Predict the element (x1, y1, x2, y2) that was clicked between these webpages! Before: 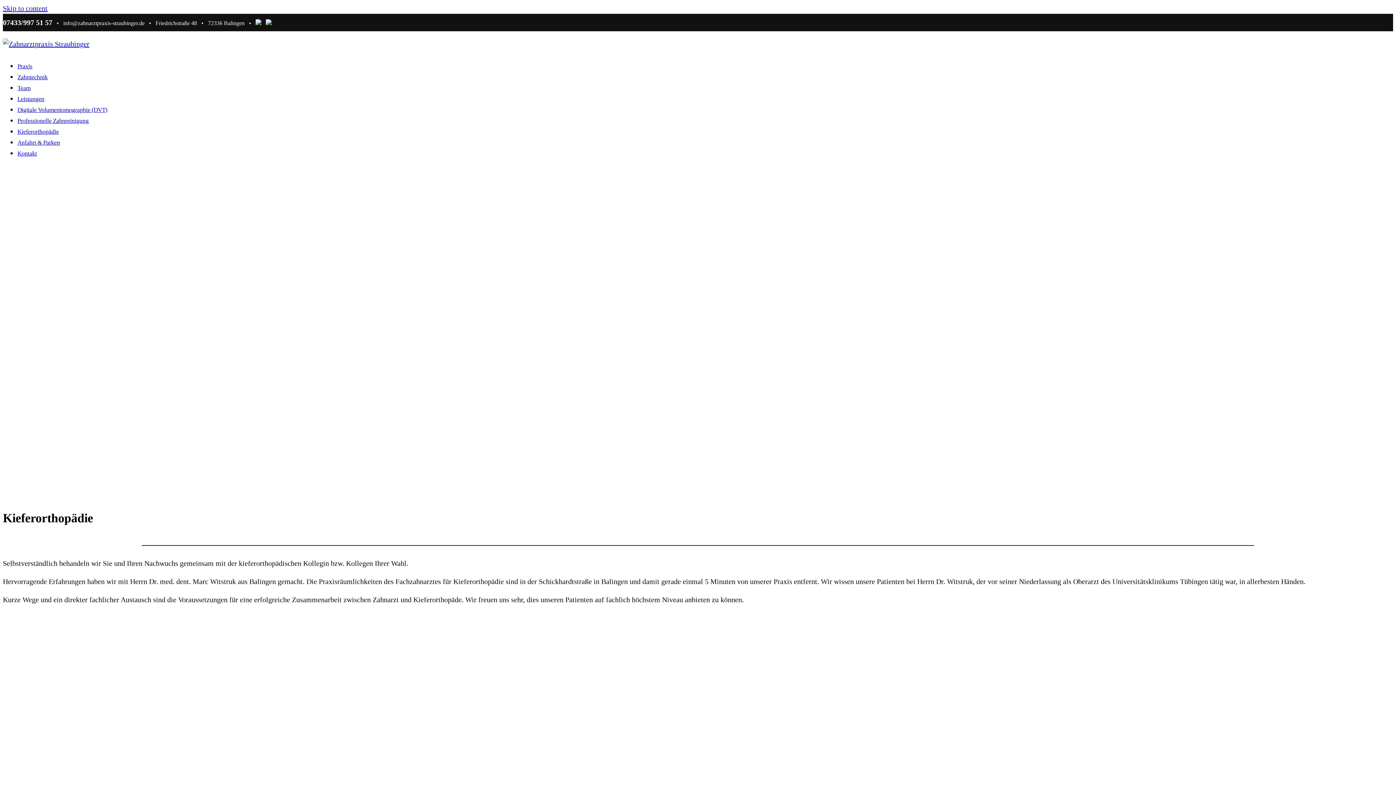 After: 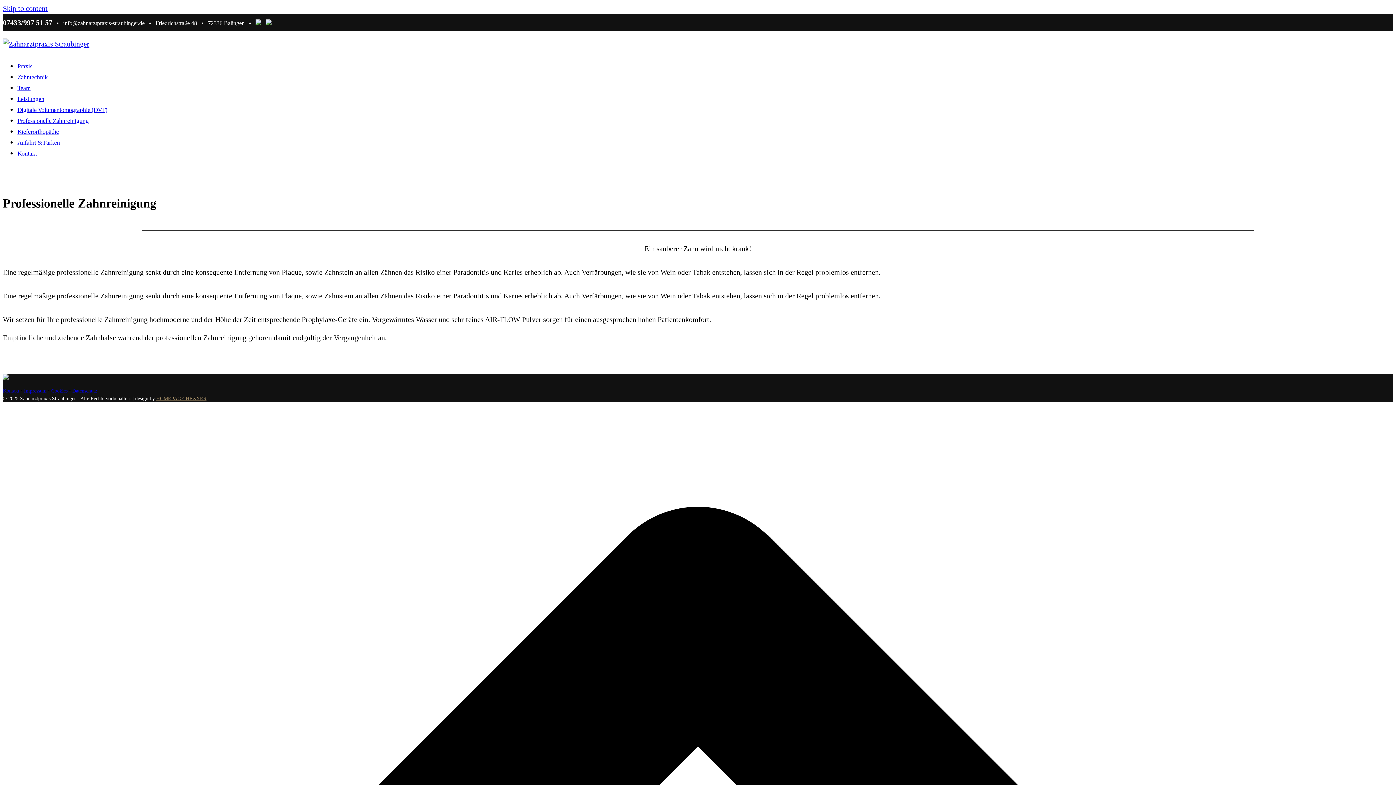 Action: bbox: (17, 116, 88, 124) label: Professionelle Zahnreinigung